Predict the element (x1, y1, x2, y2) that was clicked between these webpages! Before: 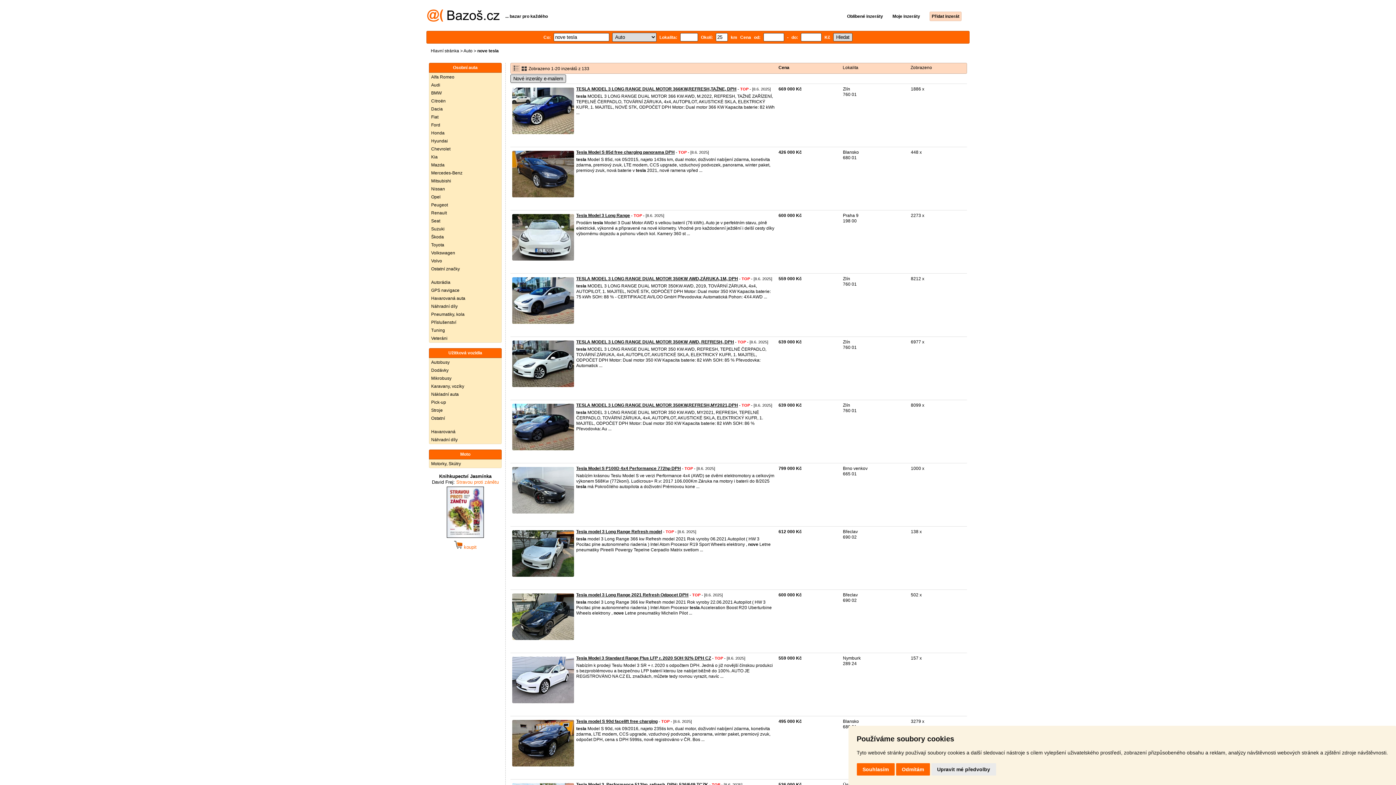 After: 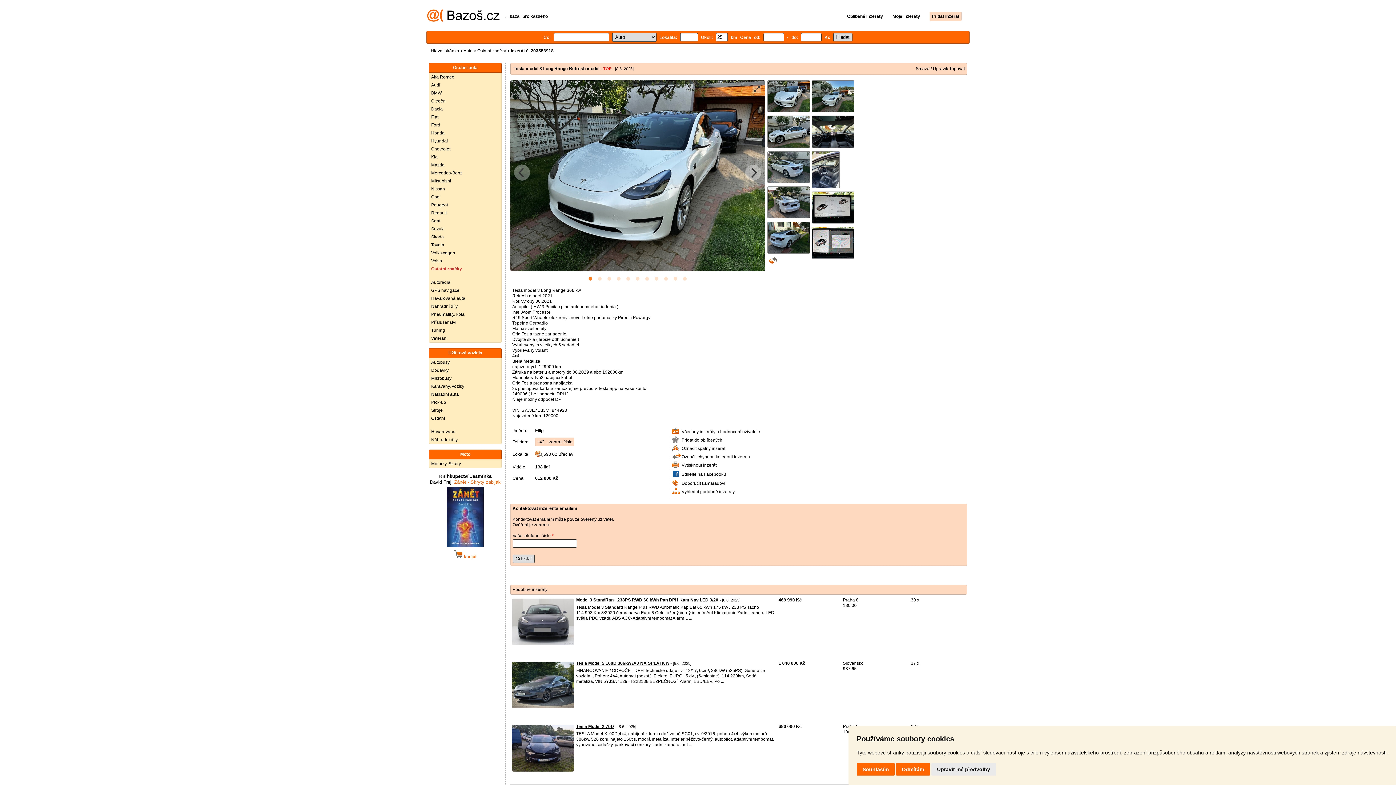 Action: label: Tesla model 3 Long Range Refresh model bbox: (576, 529, 662, 534)